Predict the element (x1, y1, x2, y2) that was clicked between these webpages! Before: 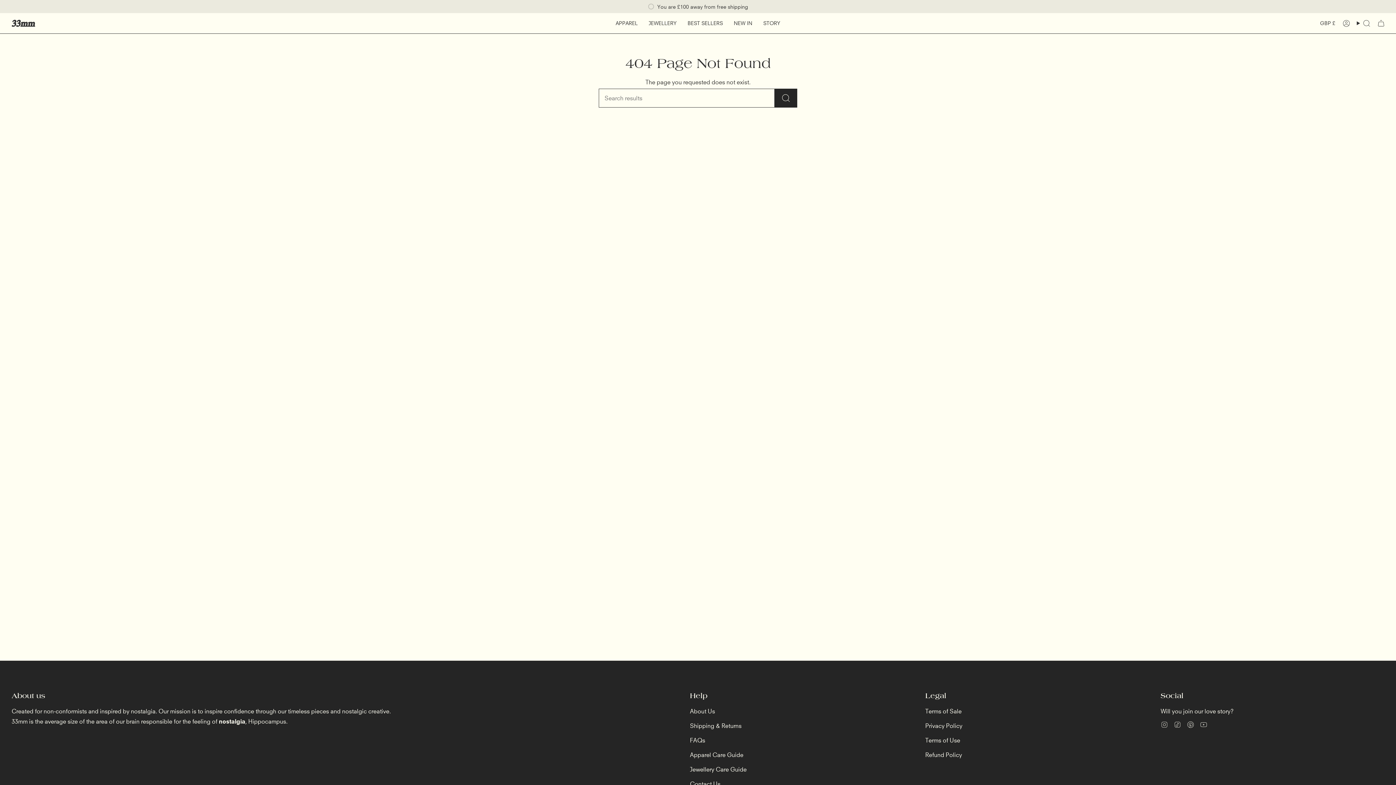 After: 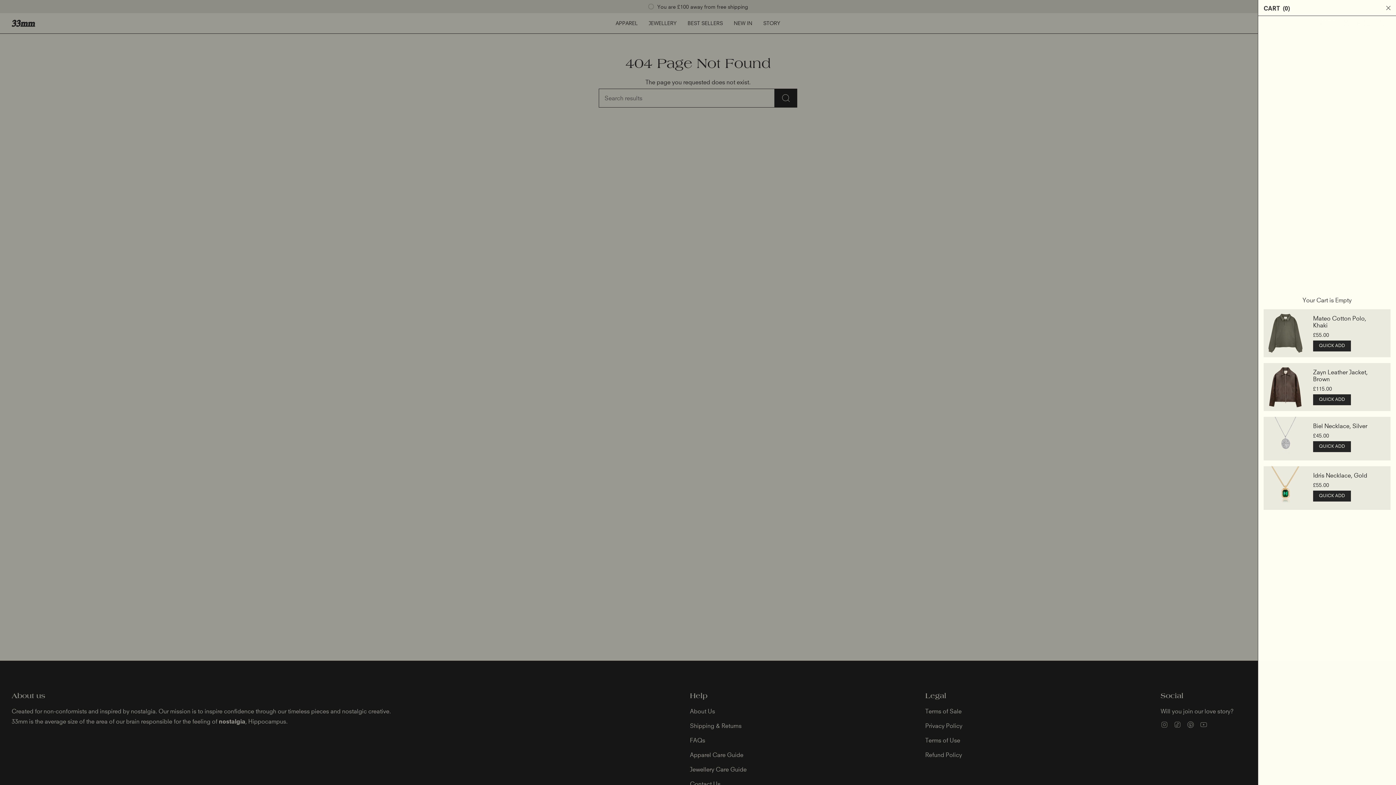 Action: bbox: (1374, 17, 1388, 29) label: Cart